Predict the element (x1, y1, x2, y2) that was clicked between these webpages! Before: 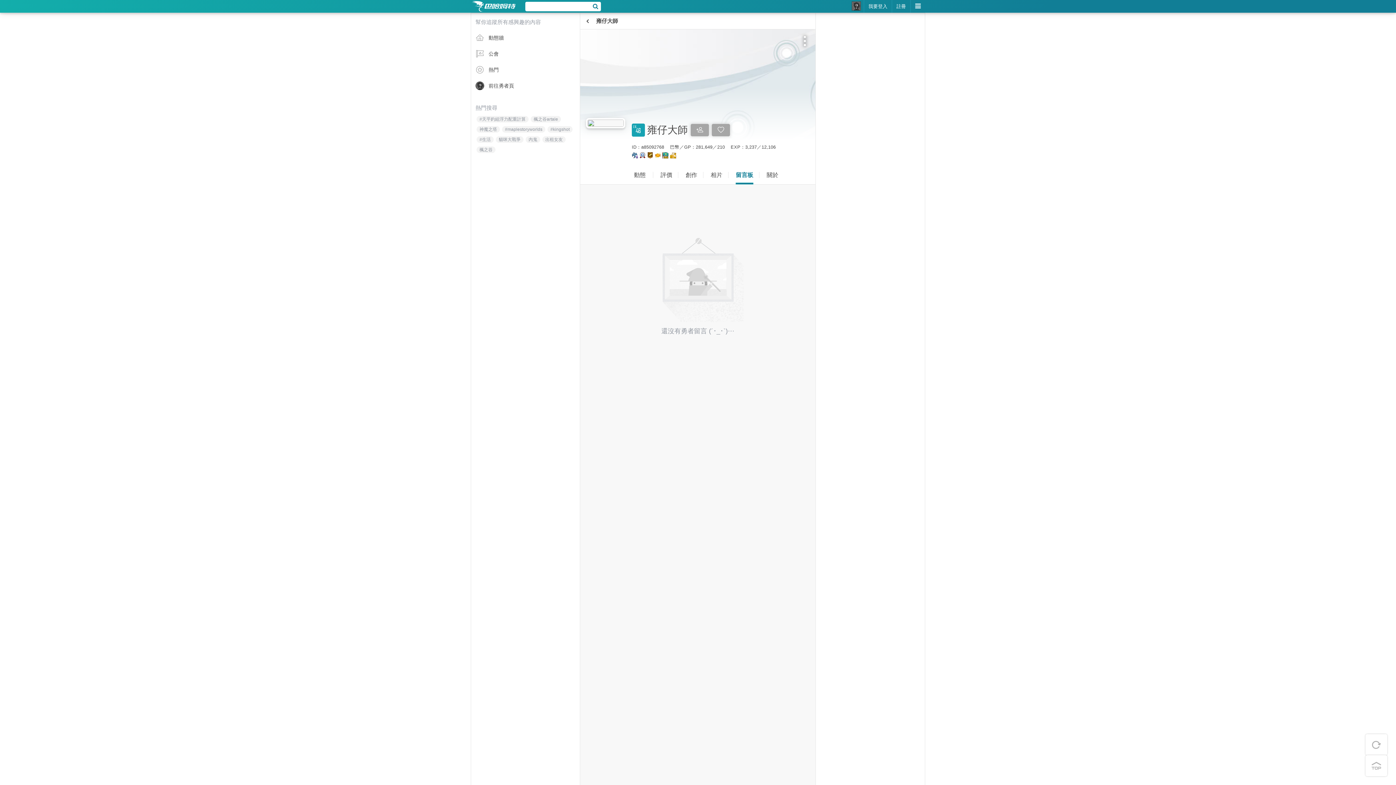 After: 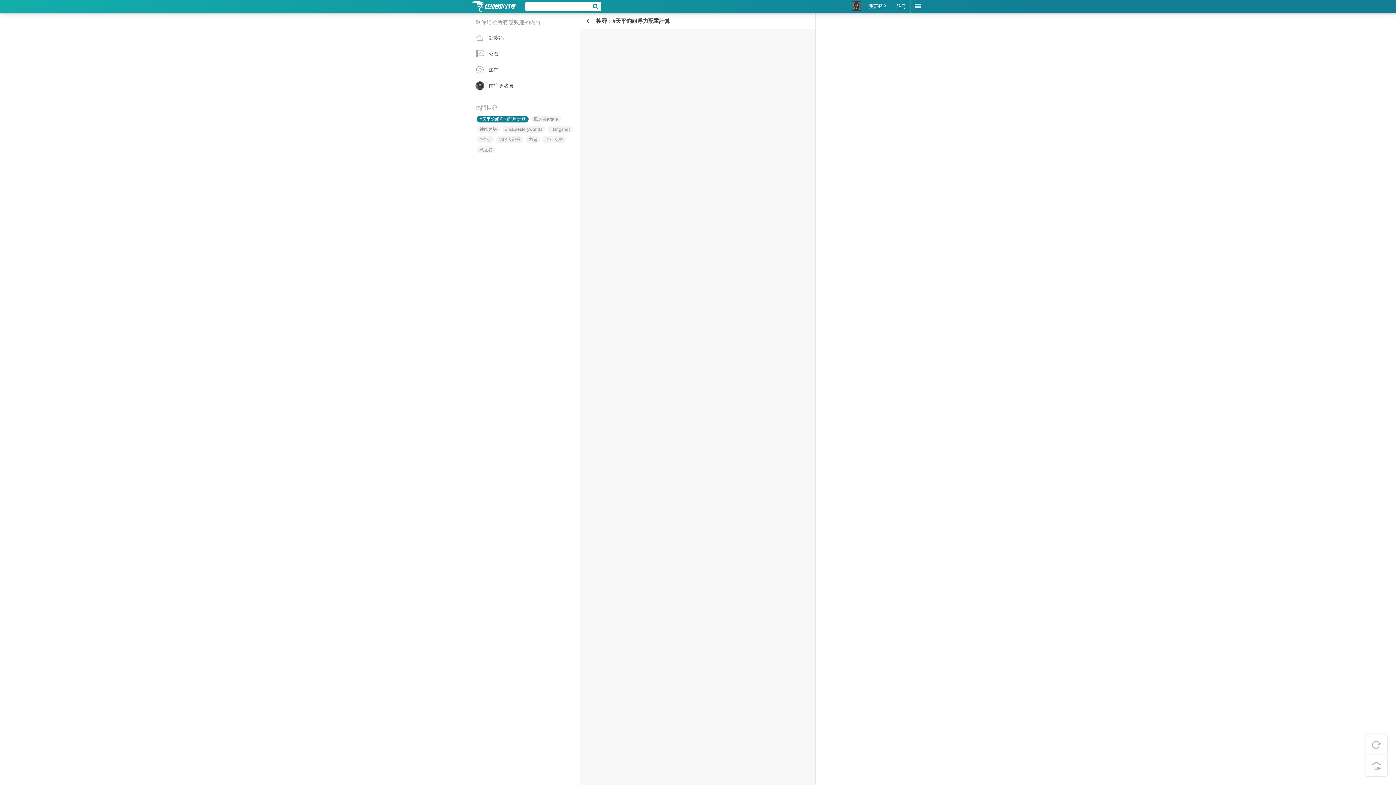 Action: label: #天平釣組浮力配重計算 bbox: (476, 116, 528, 122)